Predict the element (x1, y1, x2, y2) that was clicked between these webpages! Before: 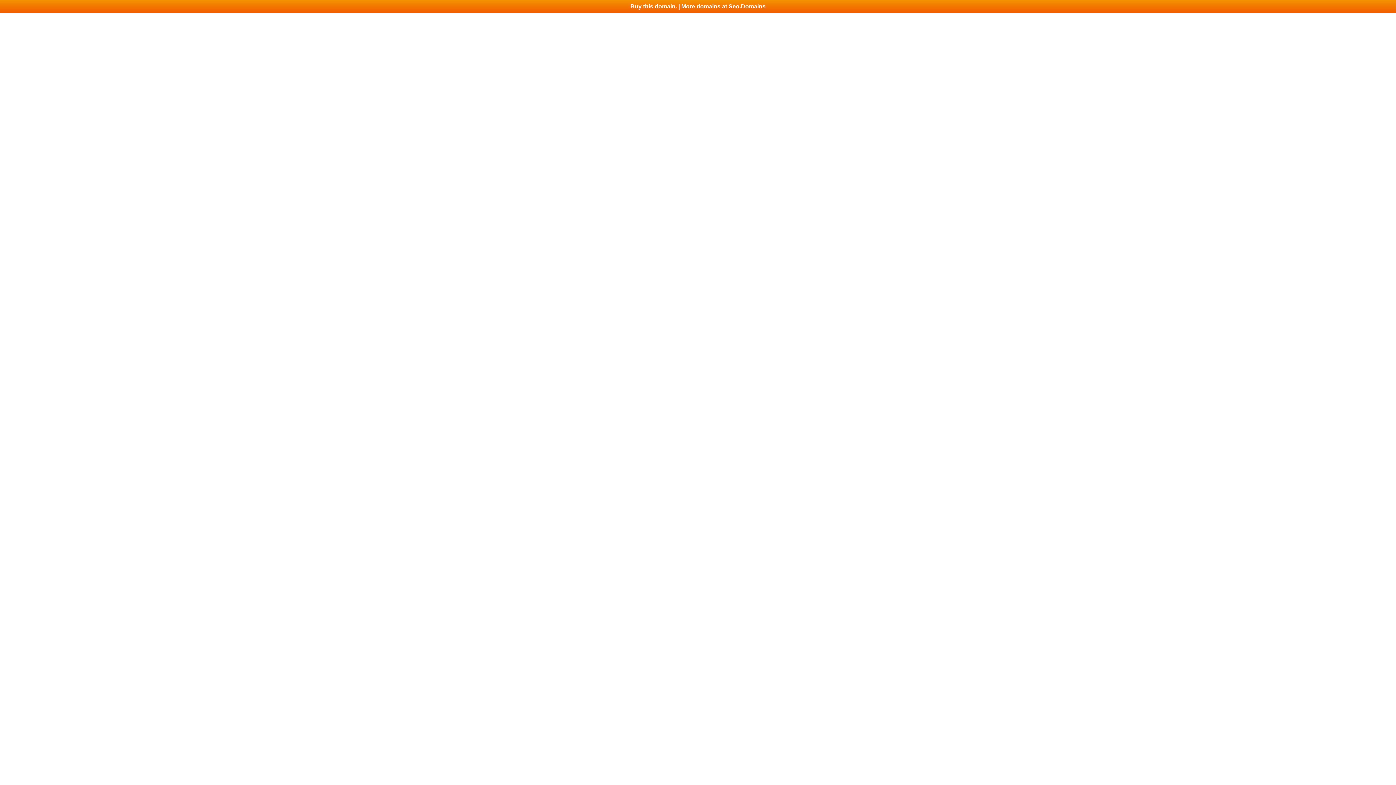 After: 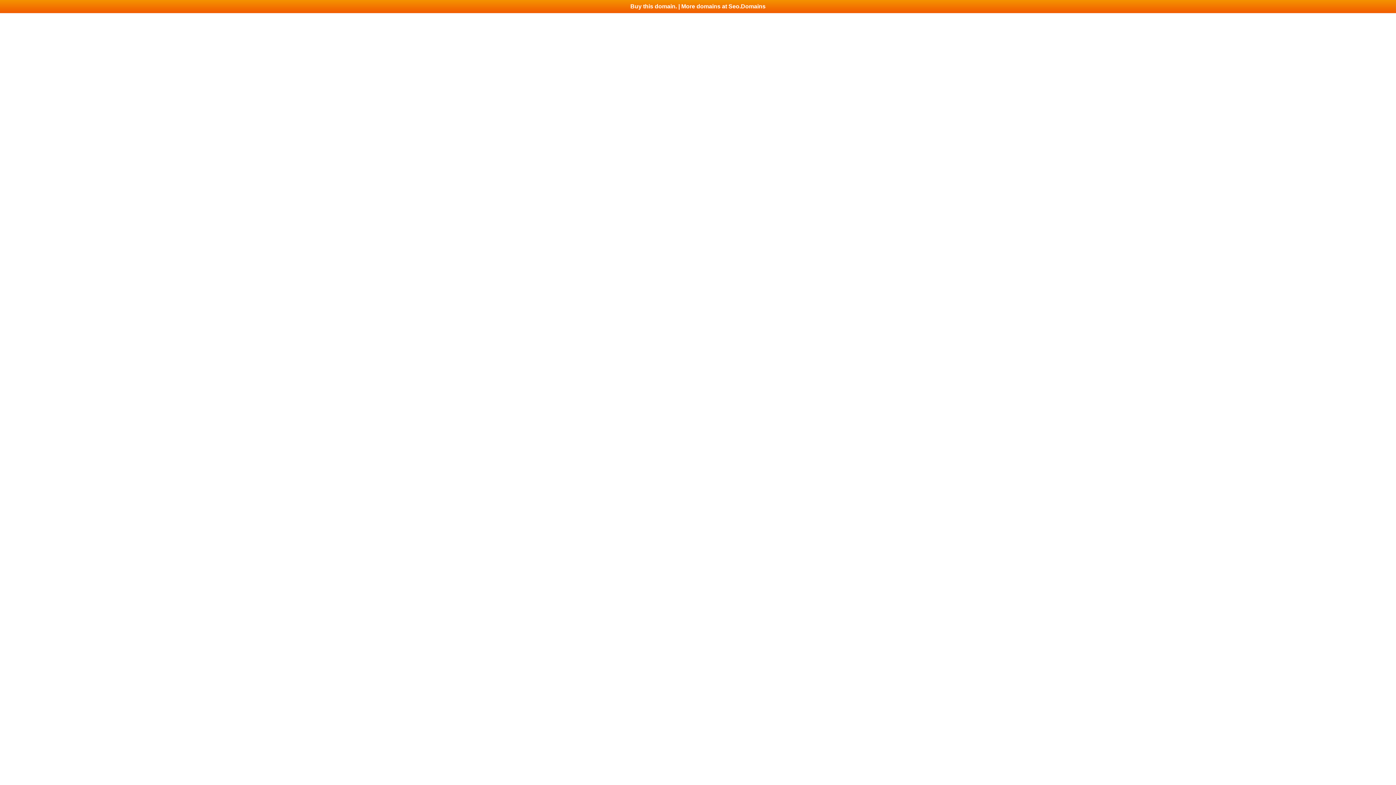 Action: bbox: (0, 0, 1396, 13) label: Buy this domain. | More domains at Seo.Domains